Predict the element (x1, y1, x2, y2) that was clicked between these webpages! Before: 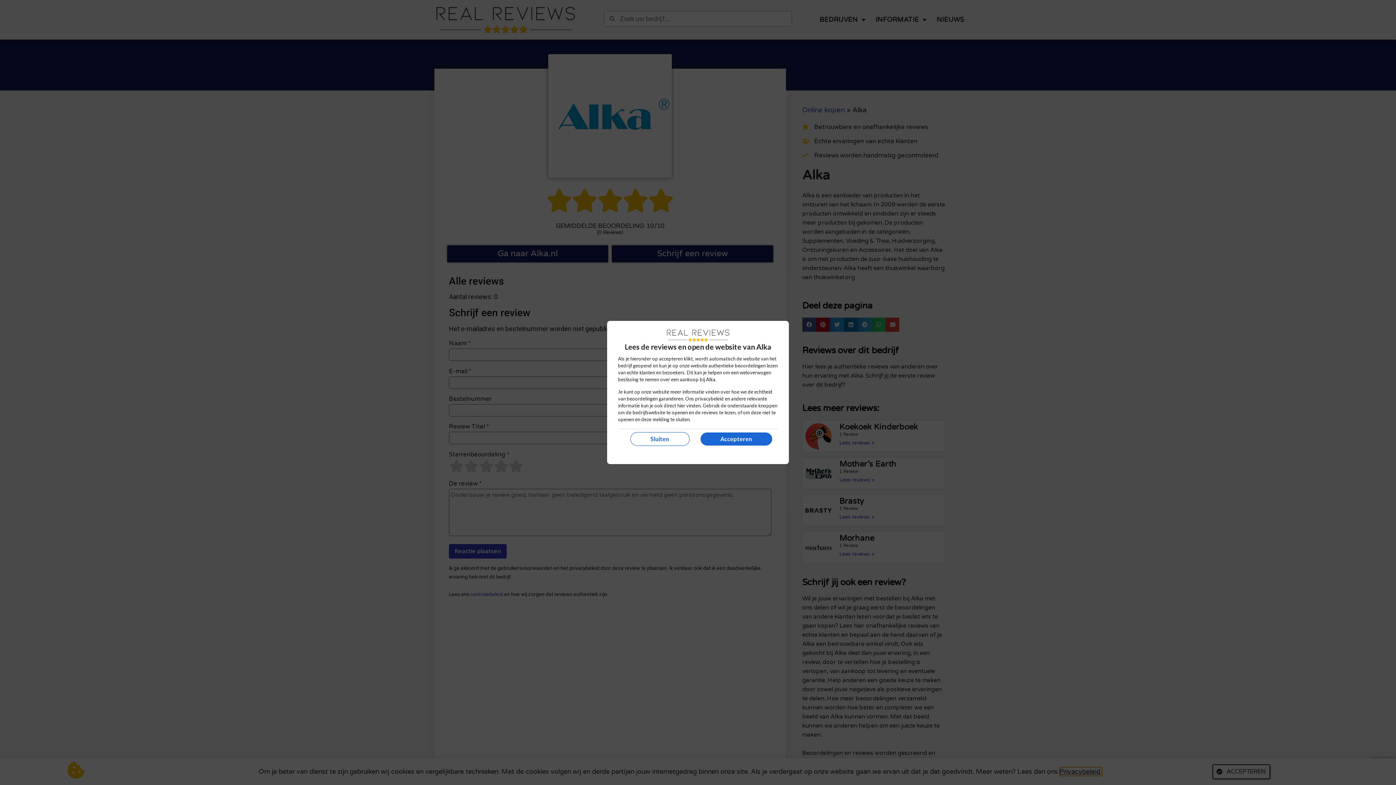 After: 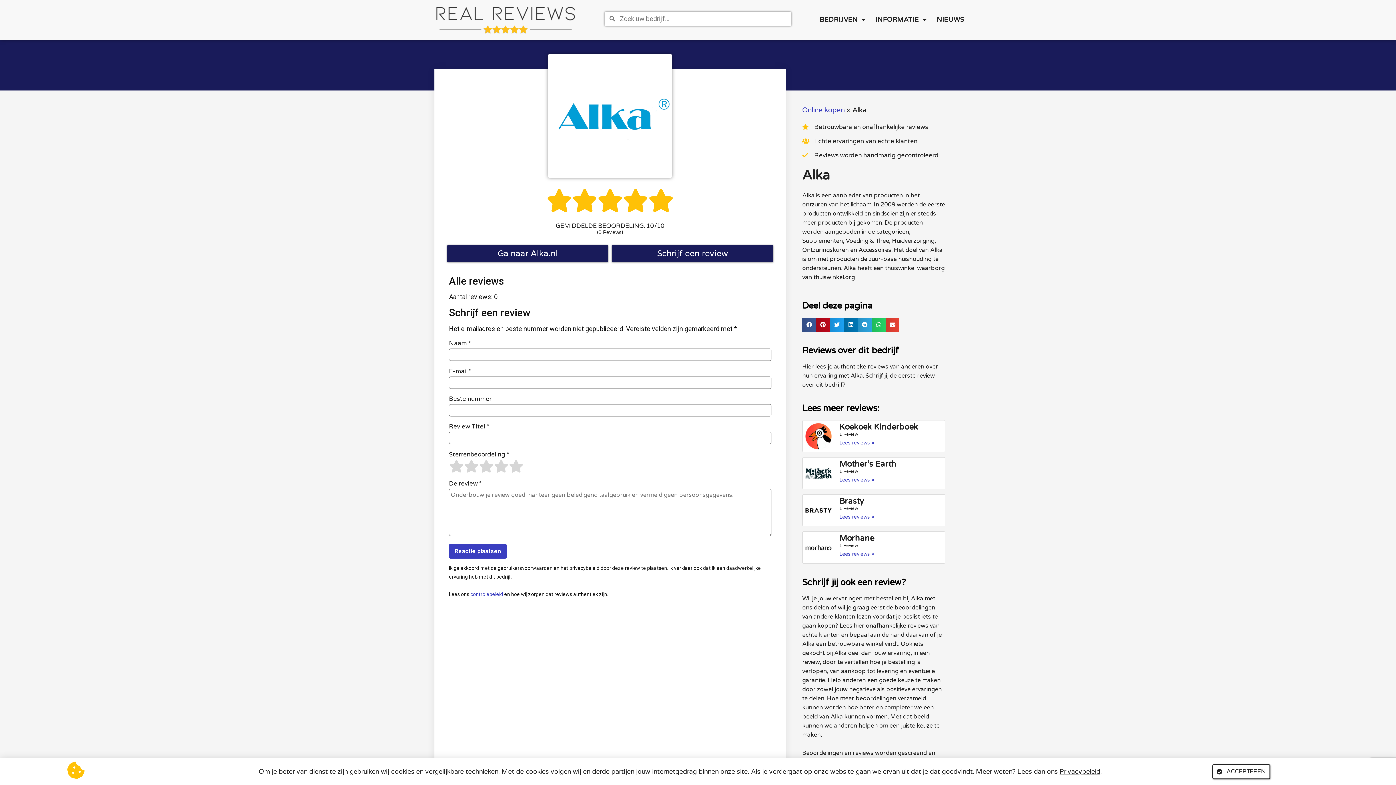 Action: label: Sluiten bbox: (630, 432, 689, 446)